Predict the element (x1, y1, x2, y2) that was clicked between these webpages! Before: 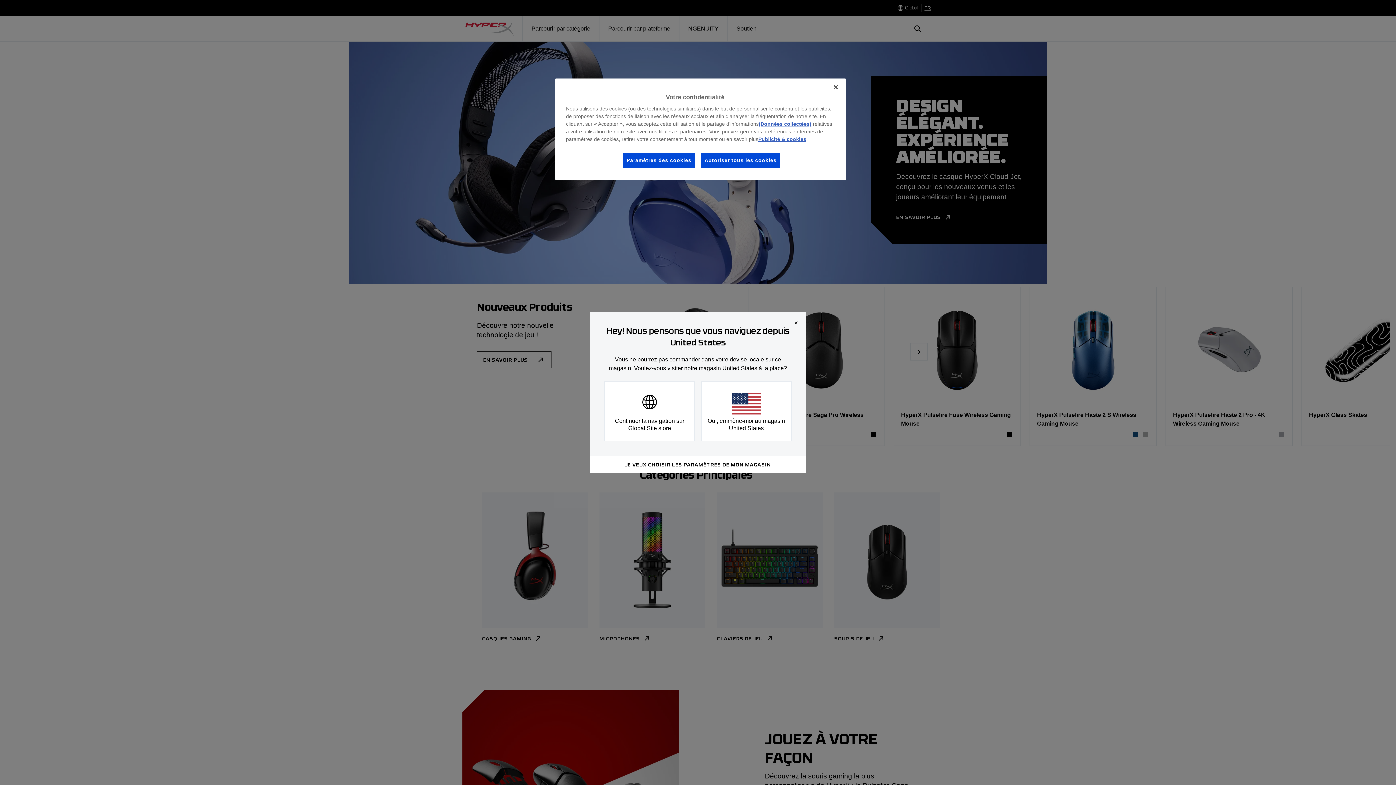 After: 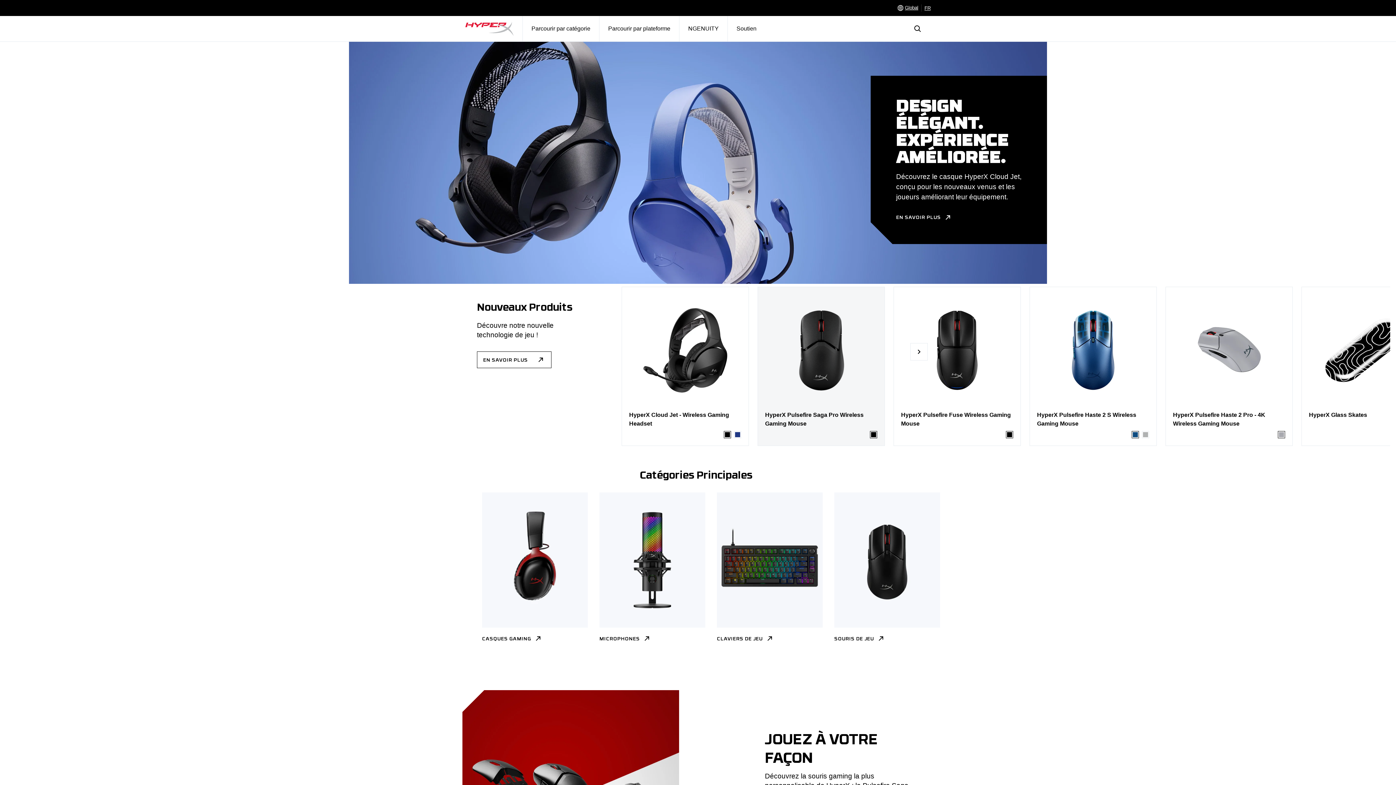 Action: label: Translation missing: fr.general.accessibility.close_modal bbox: (793, 319, 798, 326)